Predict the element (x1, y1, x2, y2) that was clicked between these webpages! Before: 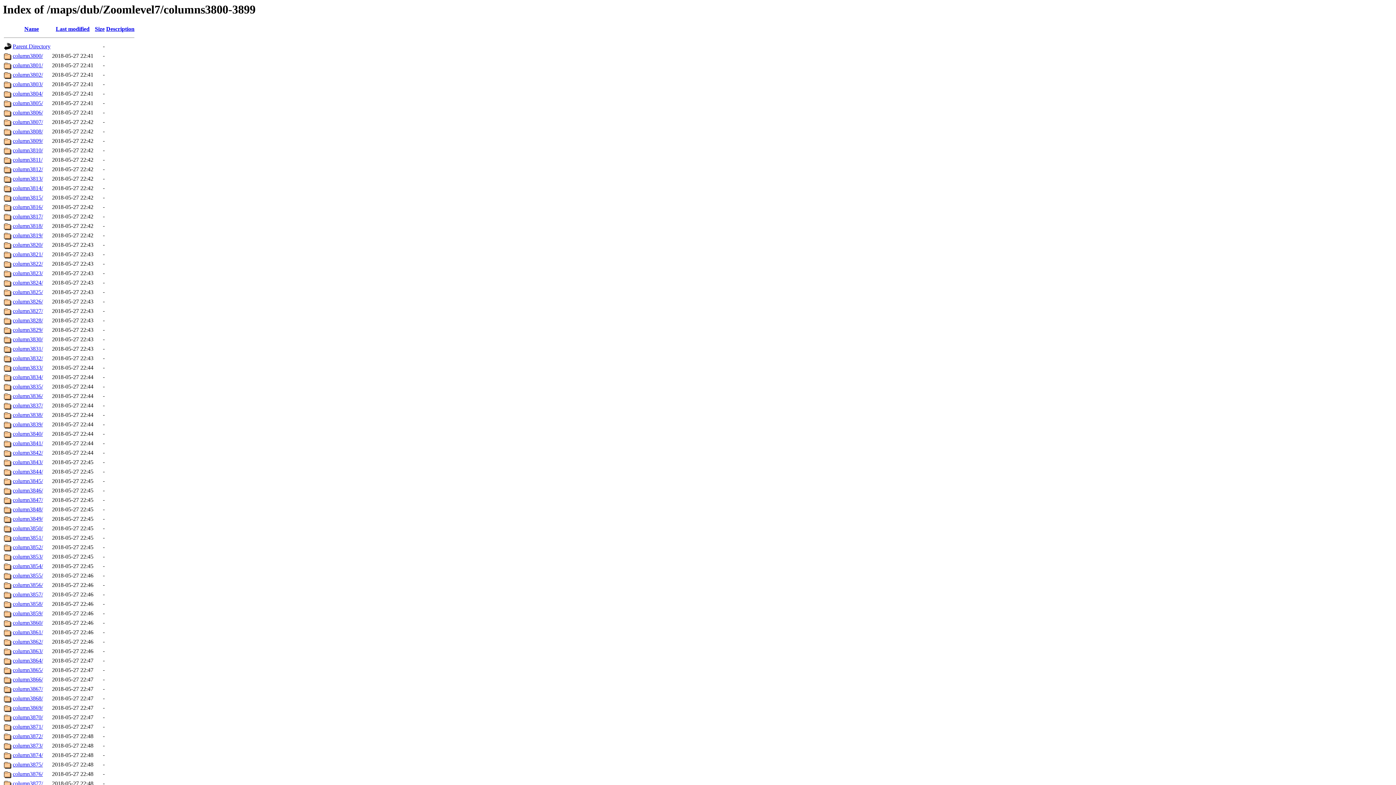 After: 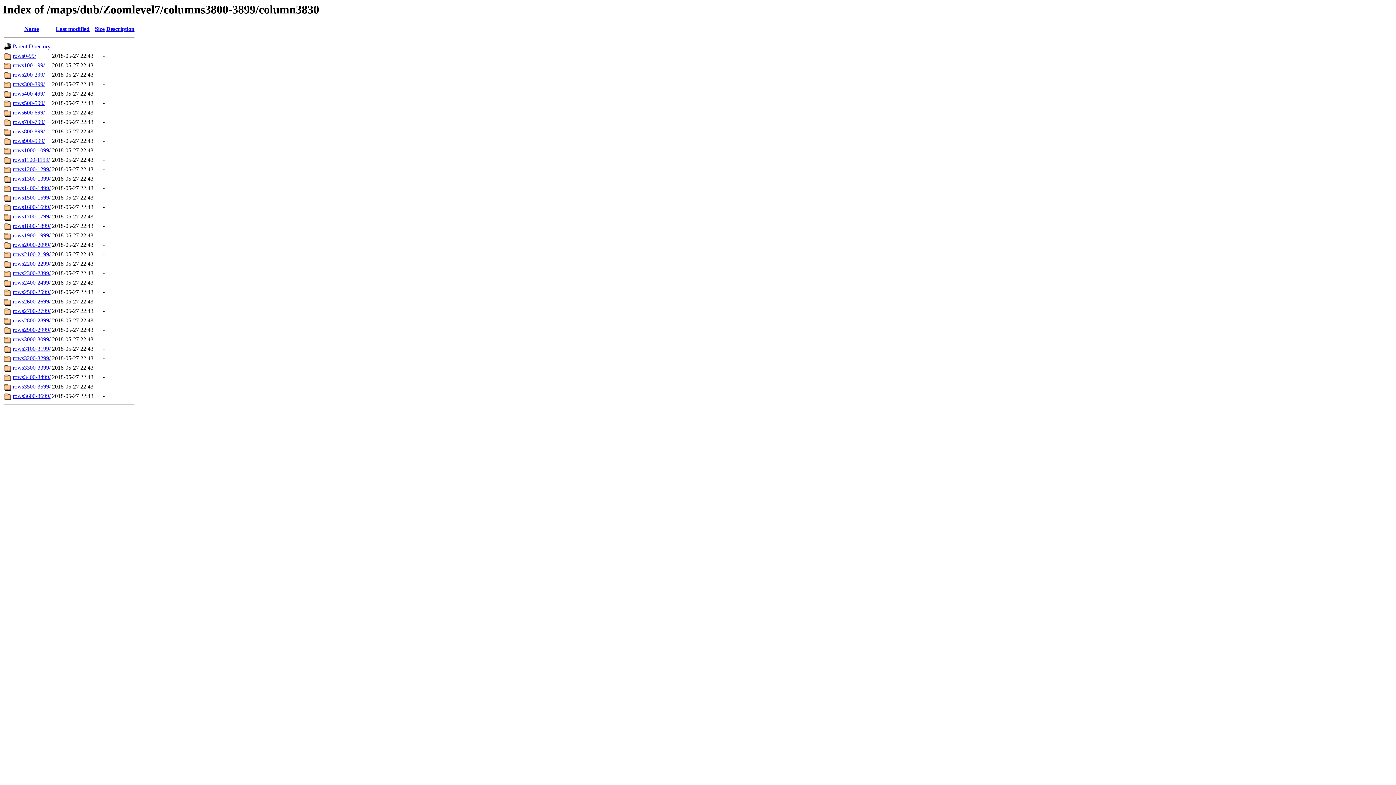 Action: bbox: (12, 336, 42, 342) label: column3830/